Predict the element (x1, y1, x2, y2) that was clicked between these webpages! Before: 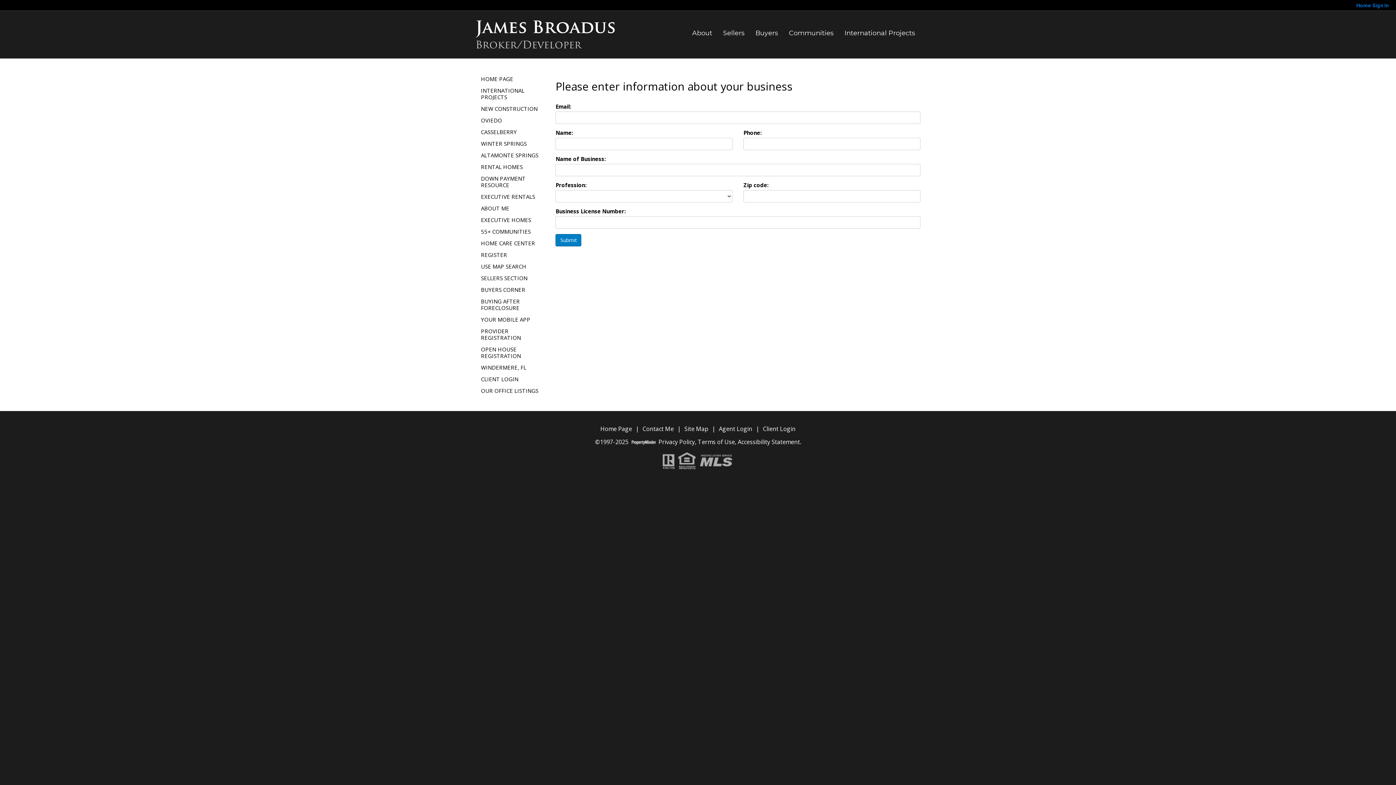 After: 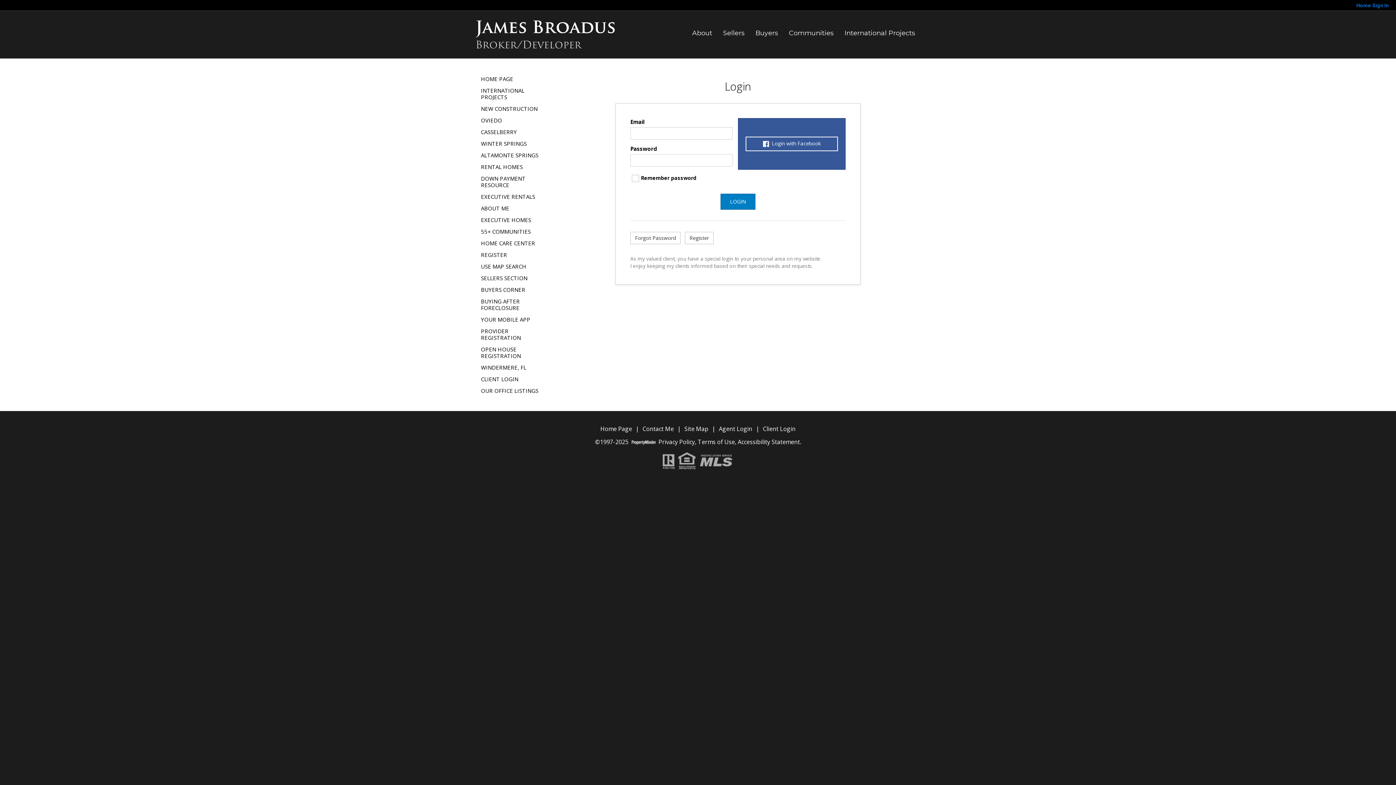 Action: label: Client Login bbox: (763, 425, 795, 432)